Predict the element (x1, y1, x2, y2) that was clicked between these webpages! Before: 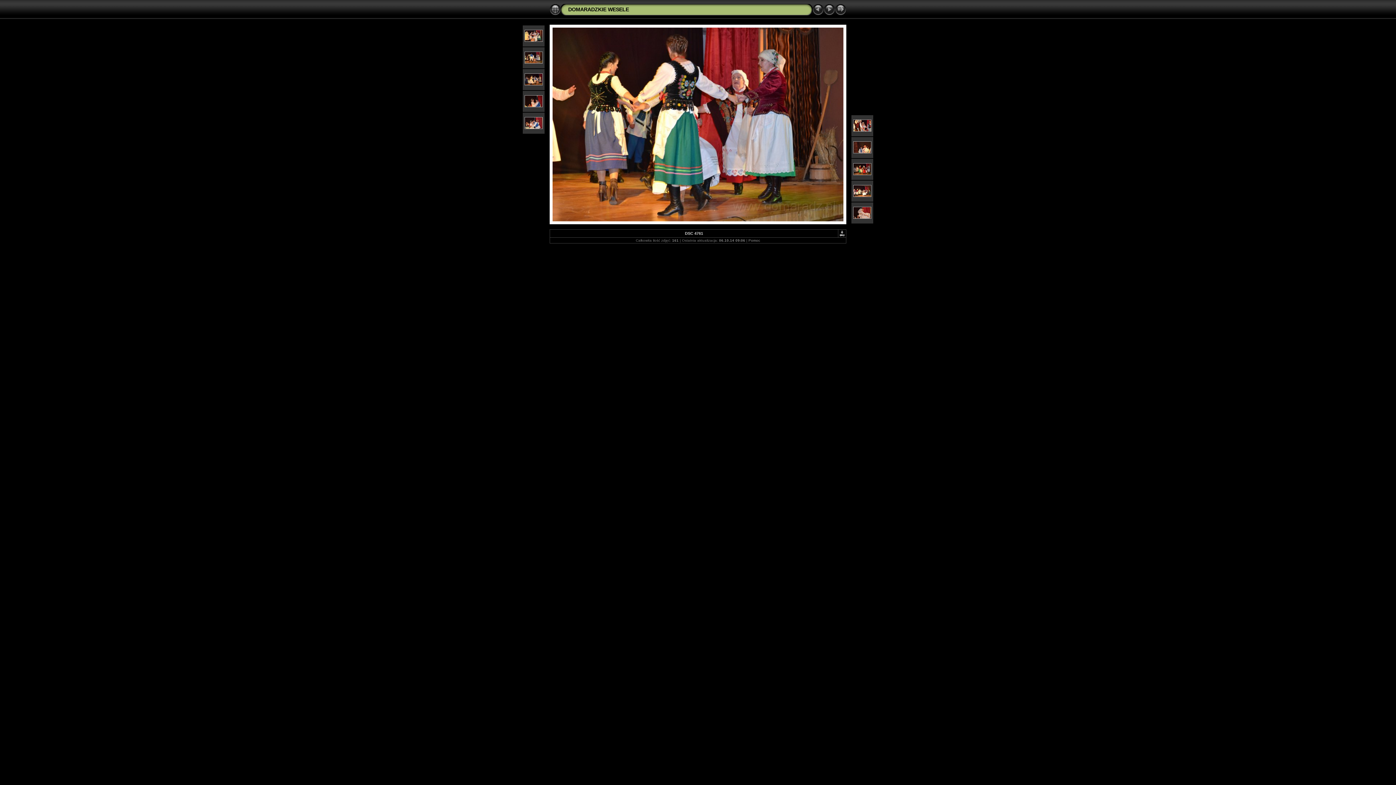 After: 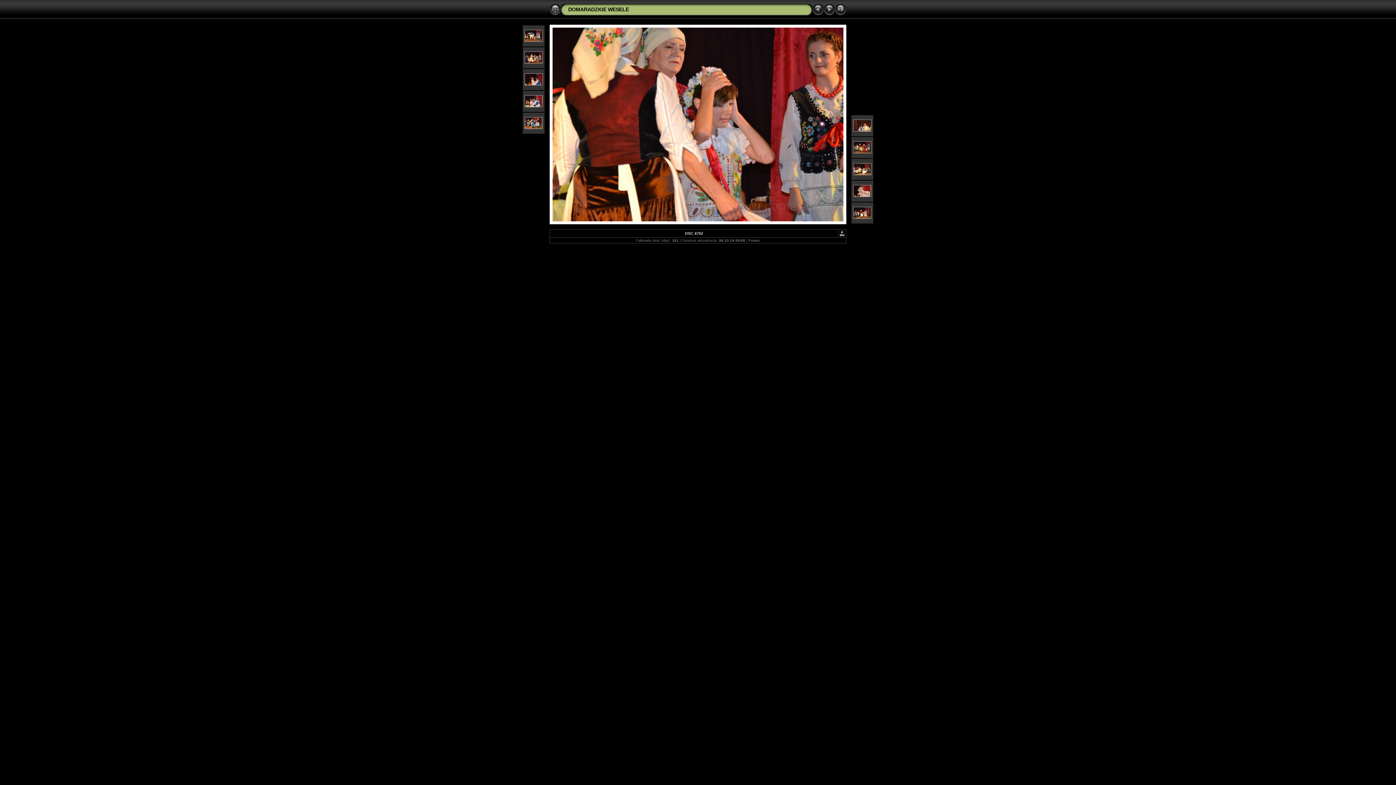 Action: bbox: (824, 11, 835, 16)